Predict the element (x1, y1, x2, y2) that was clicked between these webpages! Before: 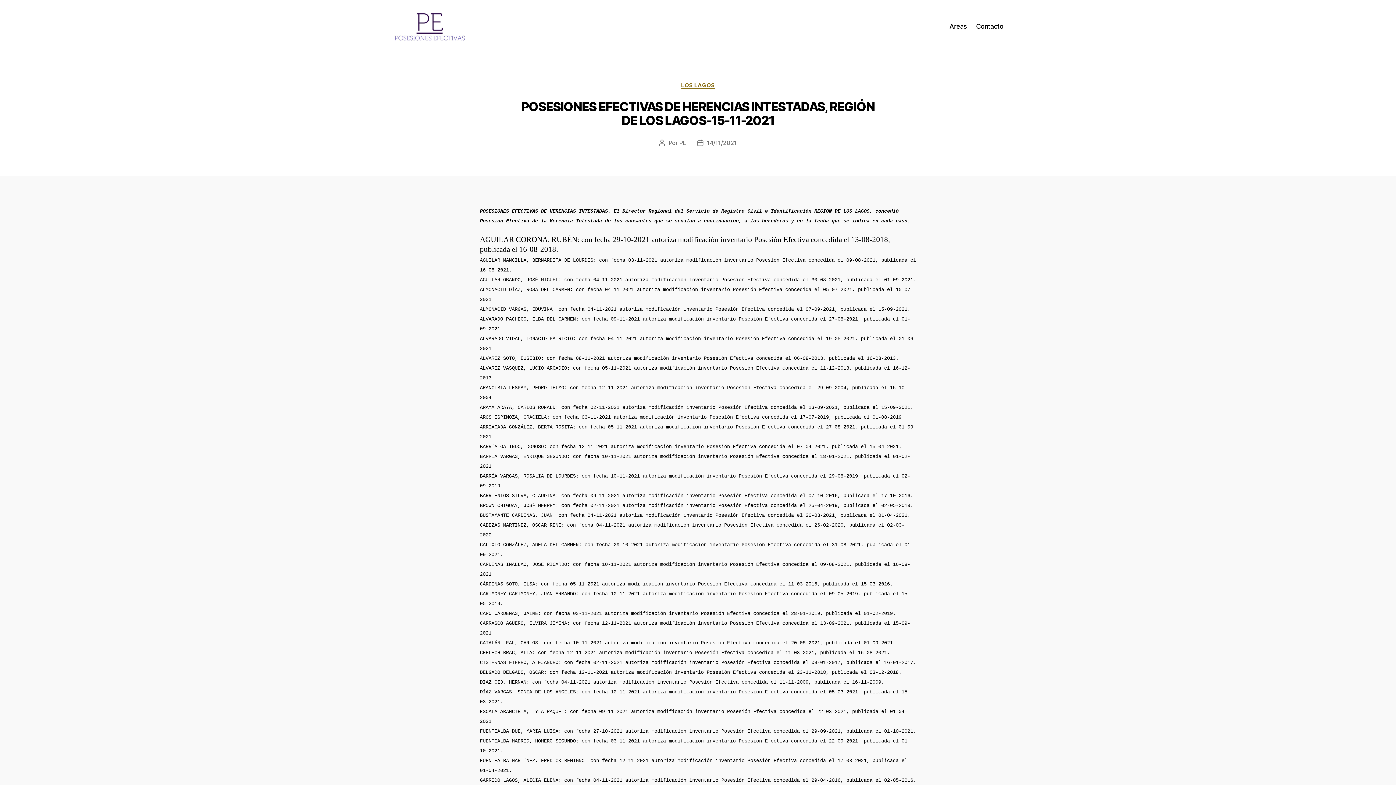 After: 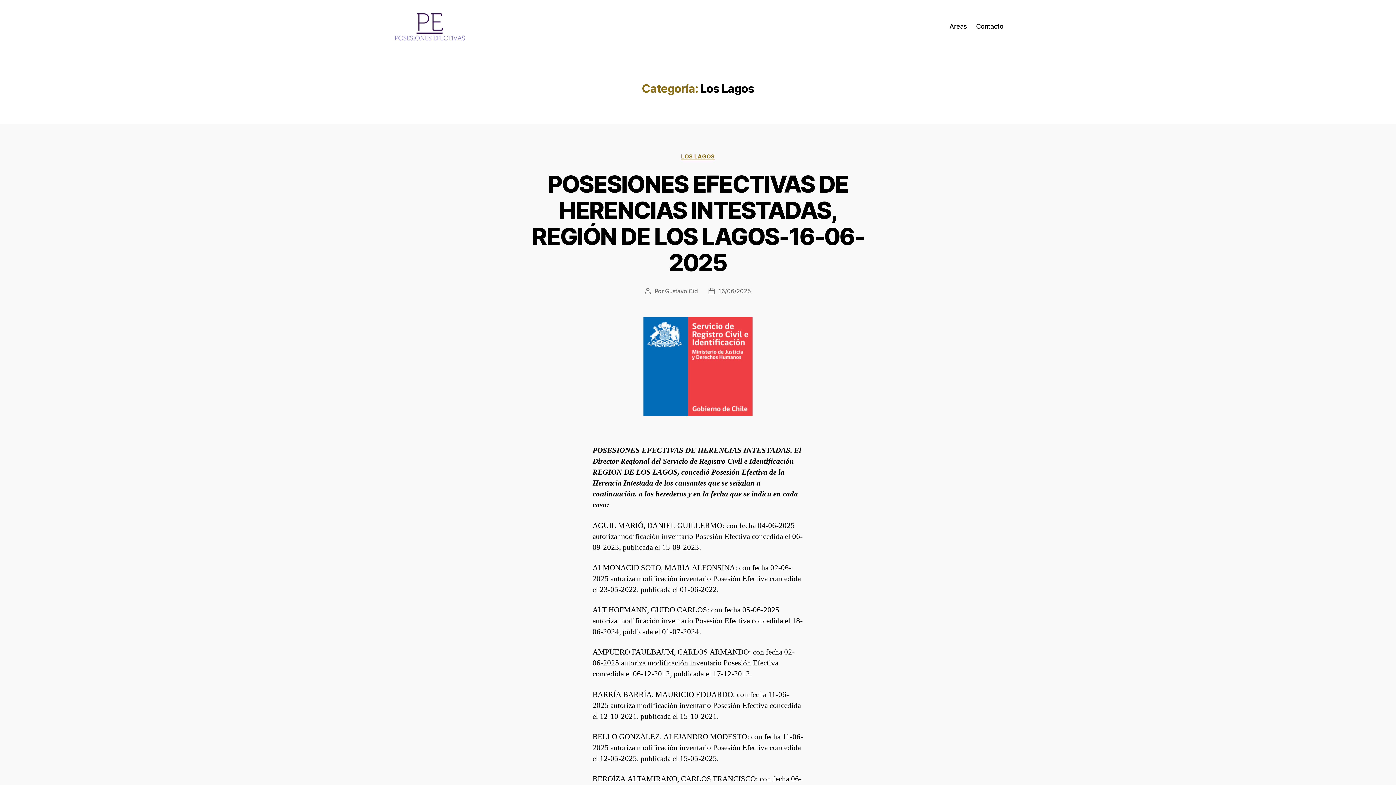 Action: bbox: (681, 82, 715, 89) label: LOS LAGOS